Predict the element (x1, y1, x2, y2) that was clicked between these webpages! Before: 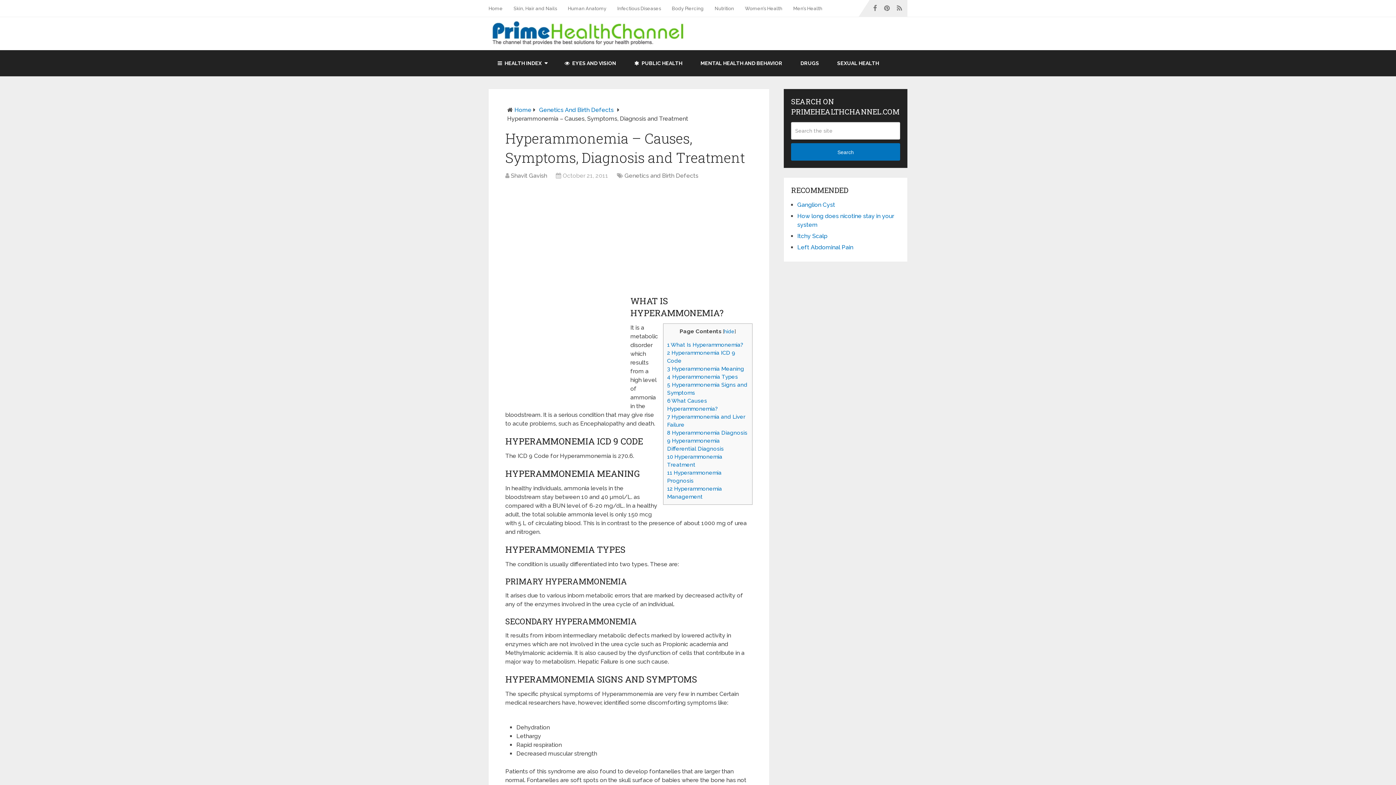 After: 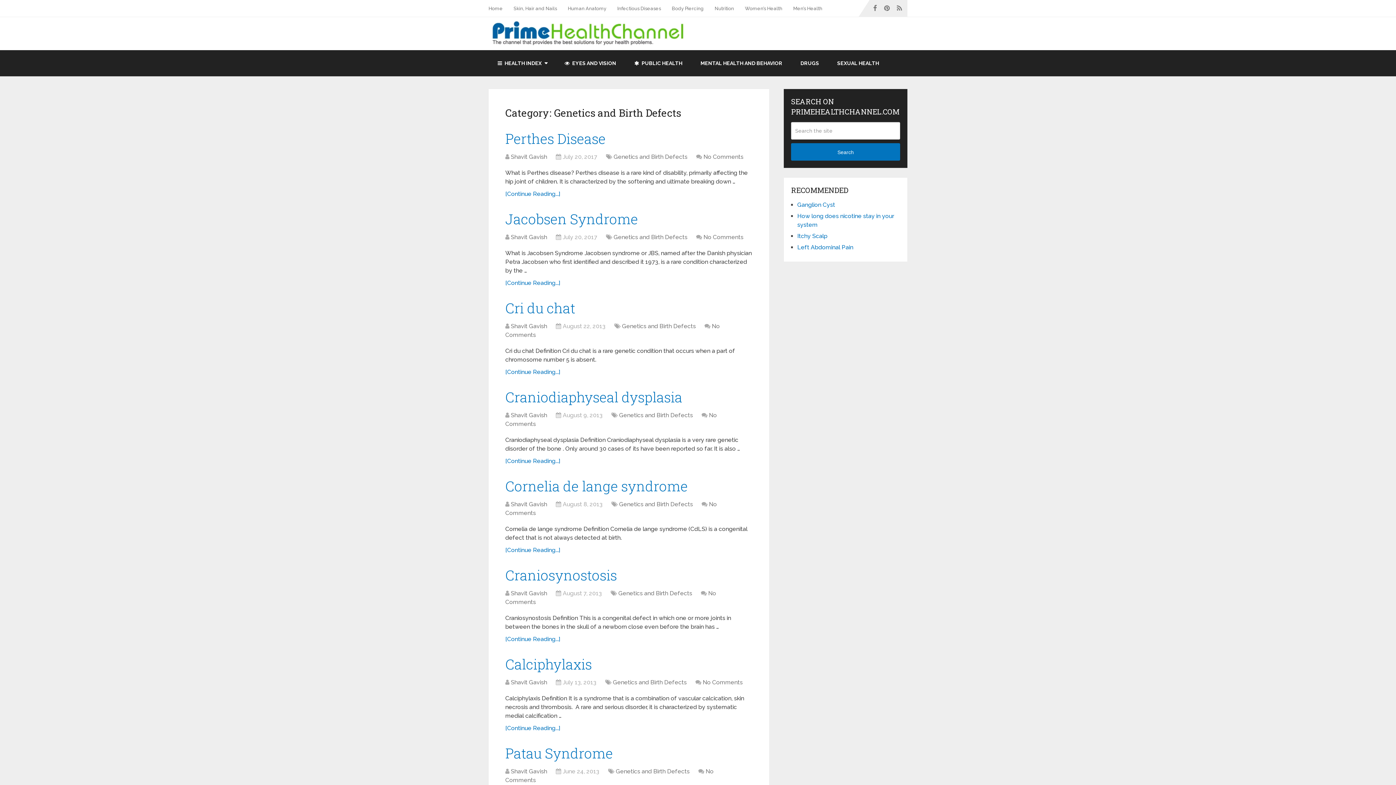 Action: bbox: (624, 172, 698, 179) label: Genetics and Birth Defects